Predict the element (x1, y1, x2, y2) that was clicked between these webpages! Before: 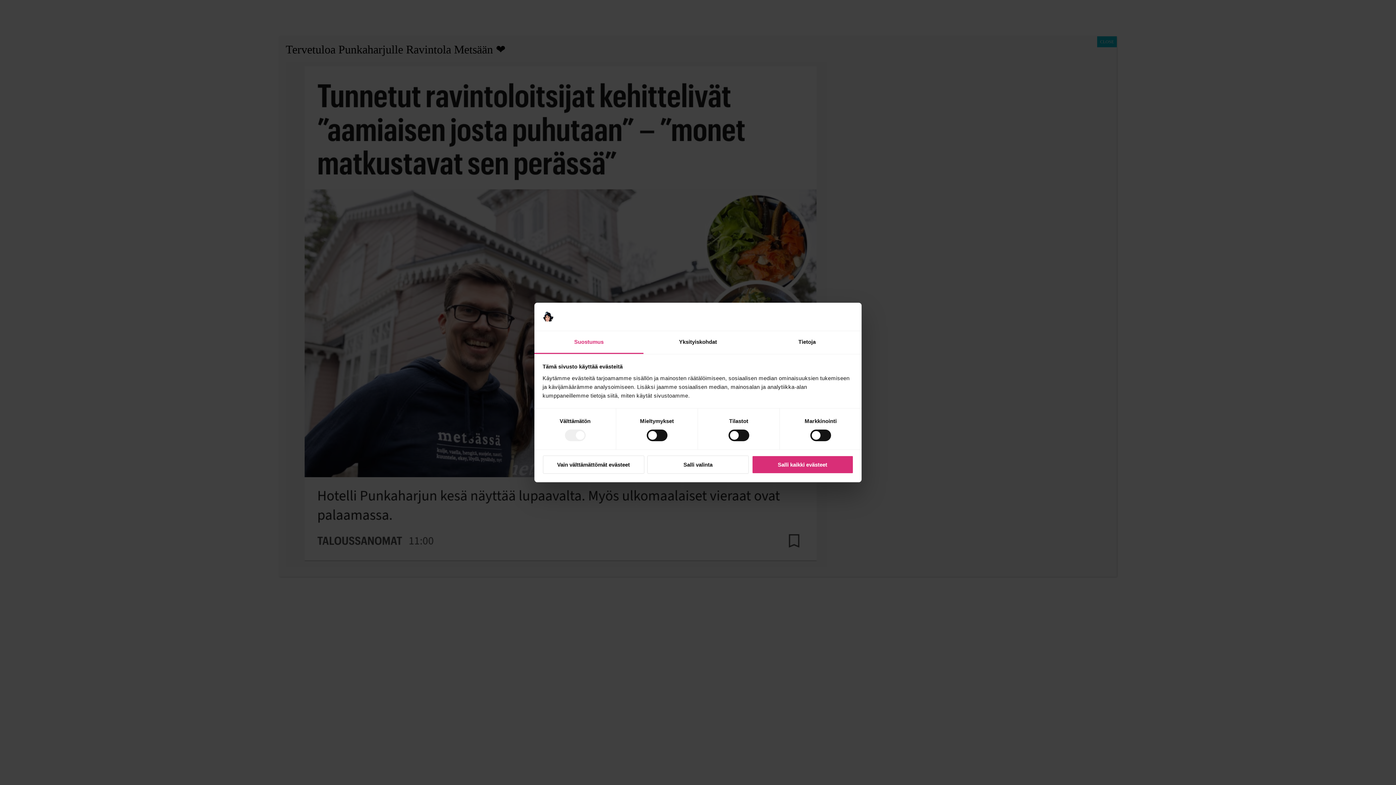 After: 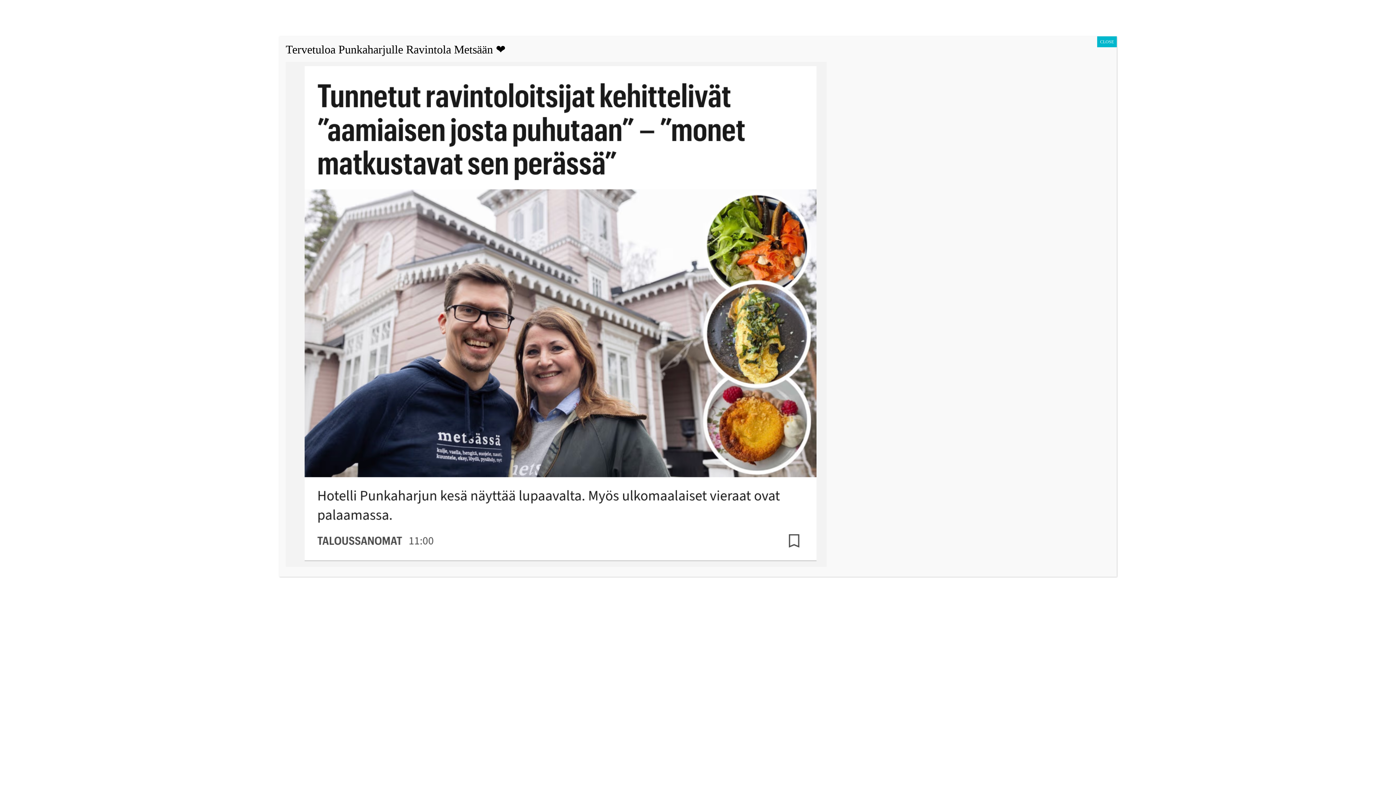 Action: bbox: (751, 455, 853, 474) label: Salli kaikki evästeet